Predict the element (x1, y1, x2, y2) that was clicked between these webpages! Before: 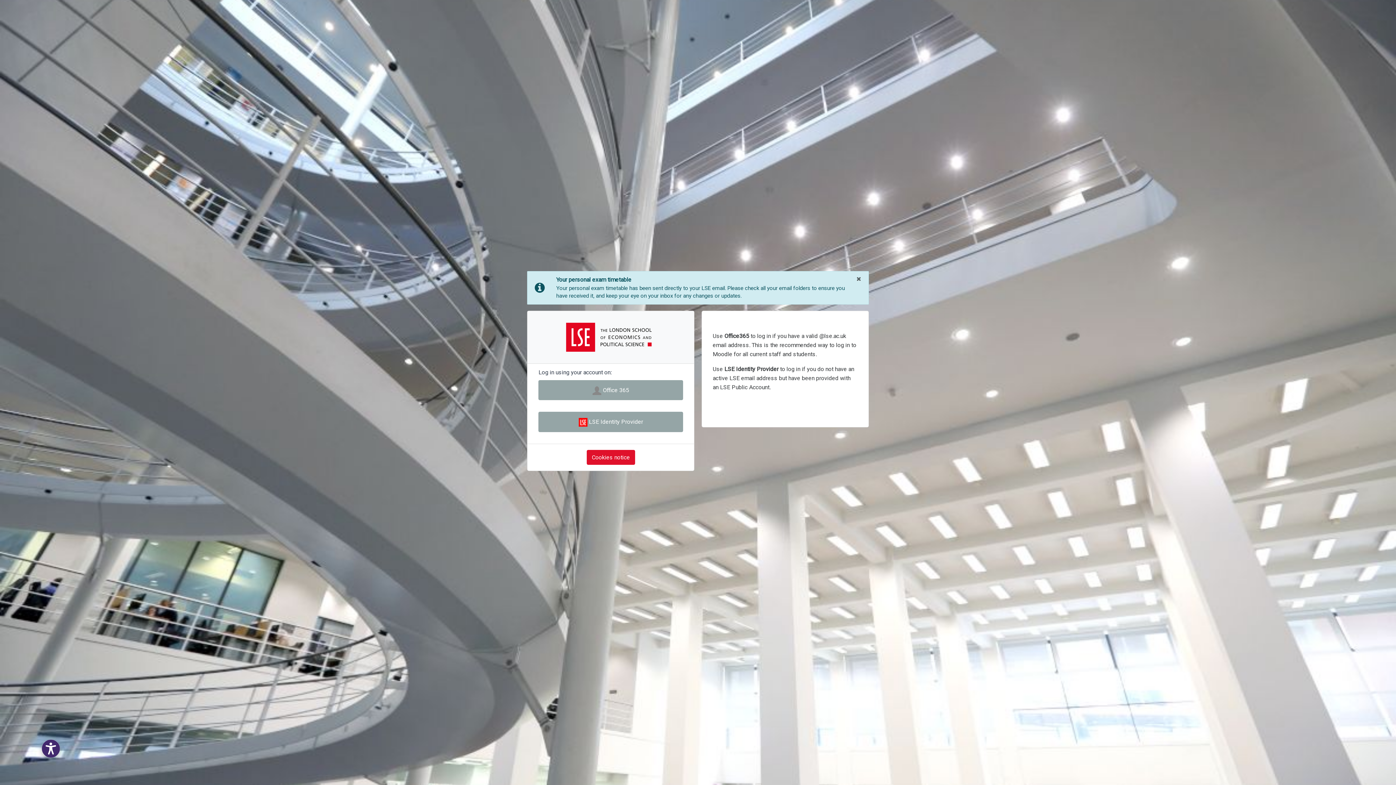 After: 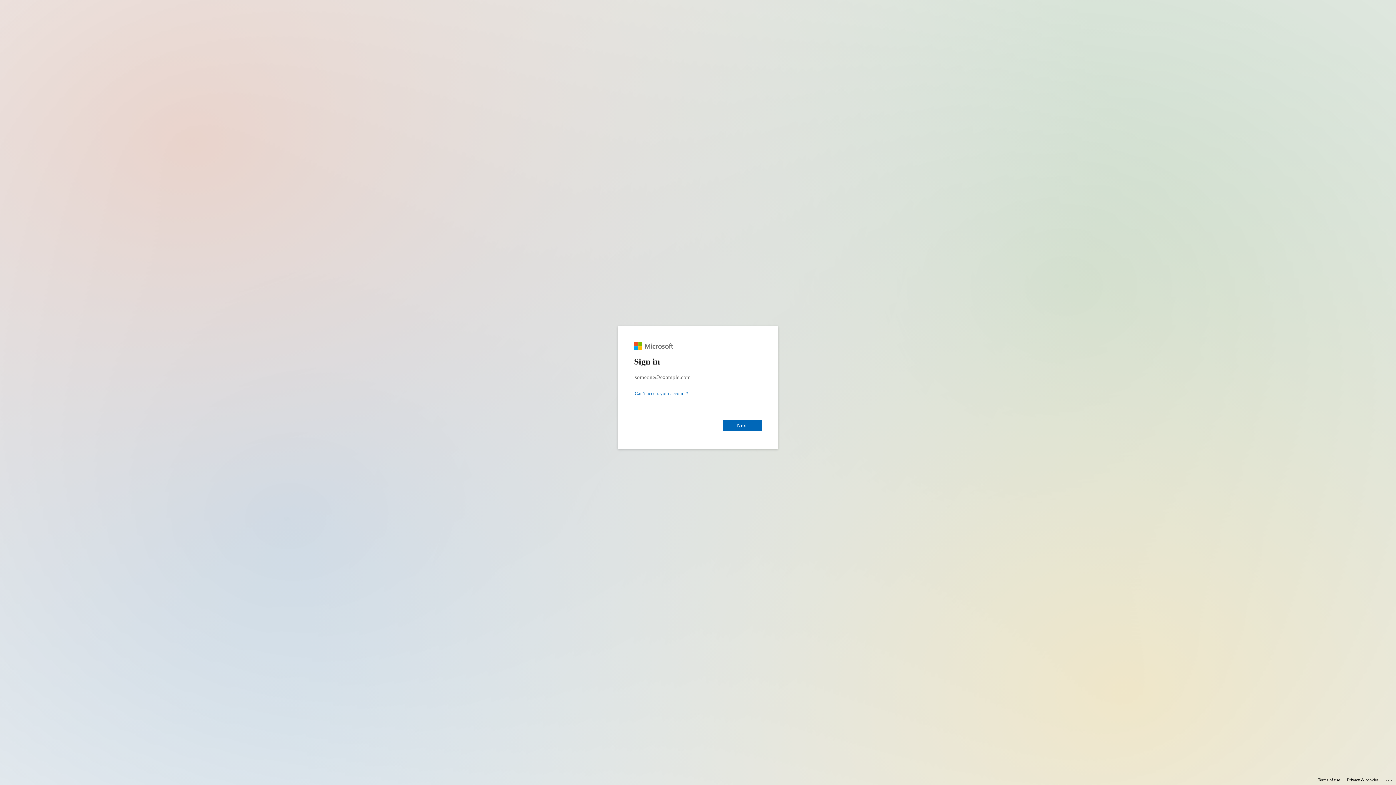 Action: bbox: (538, 380, 683, 400) label:  Office 365